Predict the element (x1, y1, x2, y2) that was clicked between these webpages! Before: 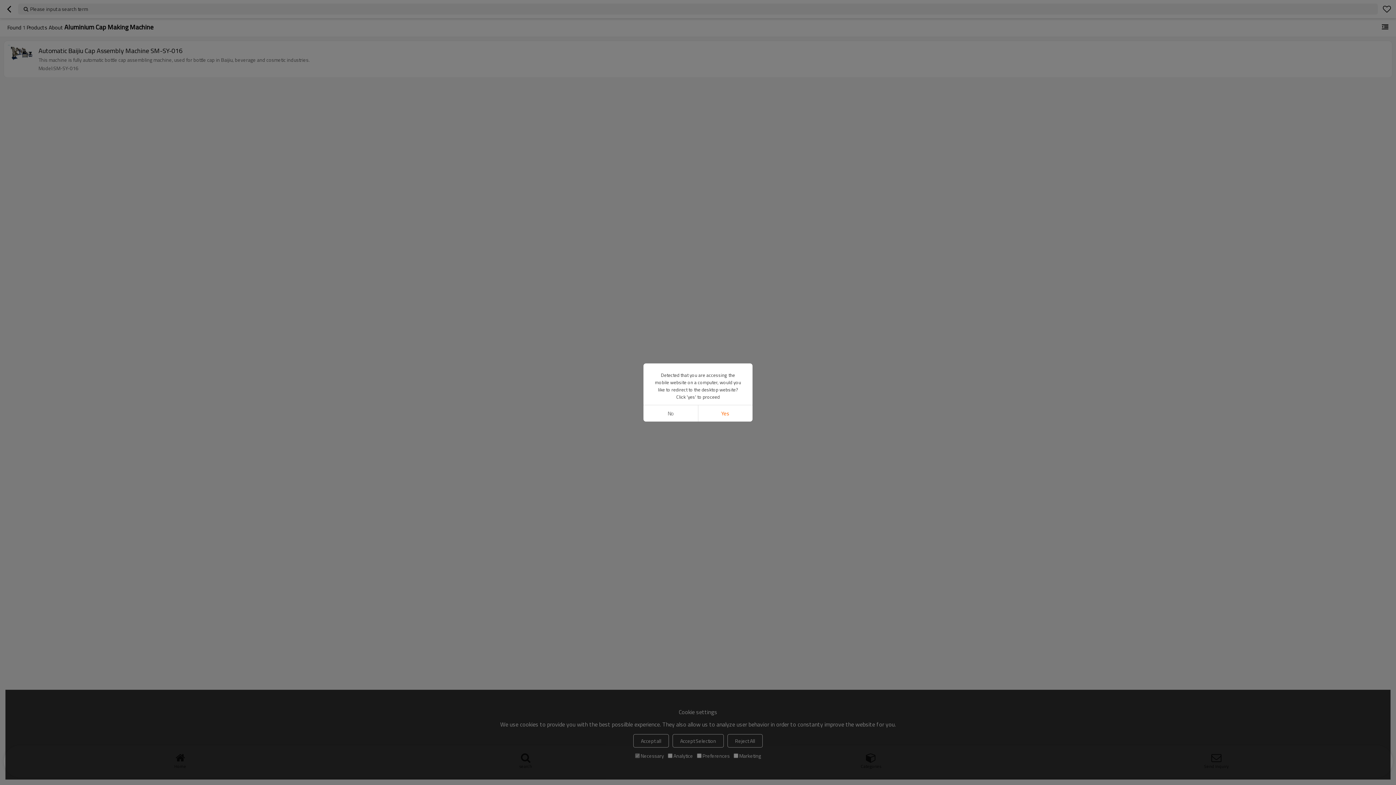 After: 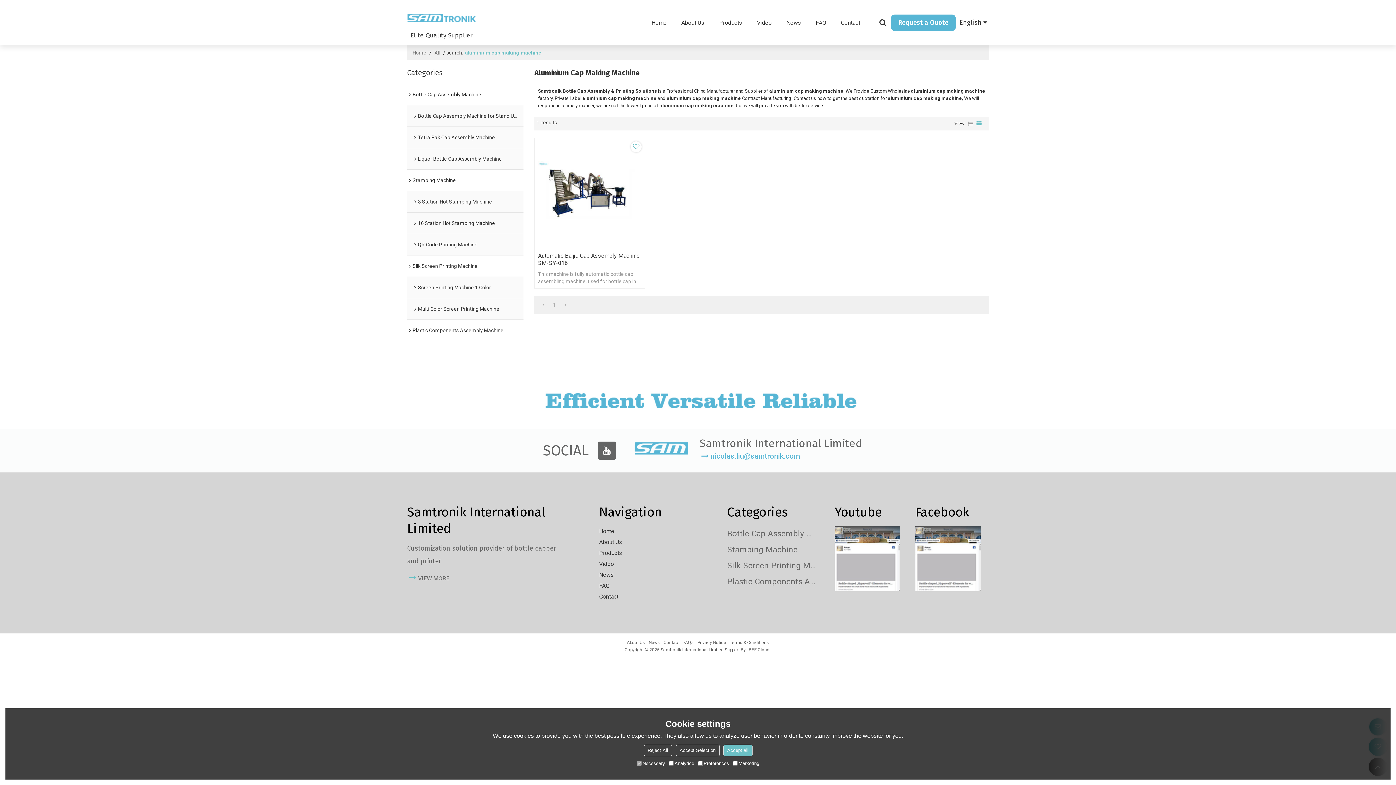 Action: bbox: (698, 405, 752, 421) label: Yes